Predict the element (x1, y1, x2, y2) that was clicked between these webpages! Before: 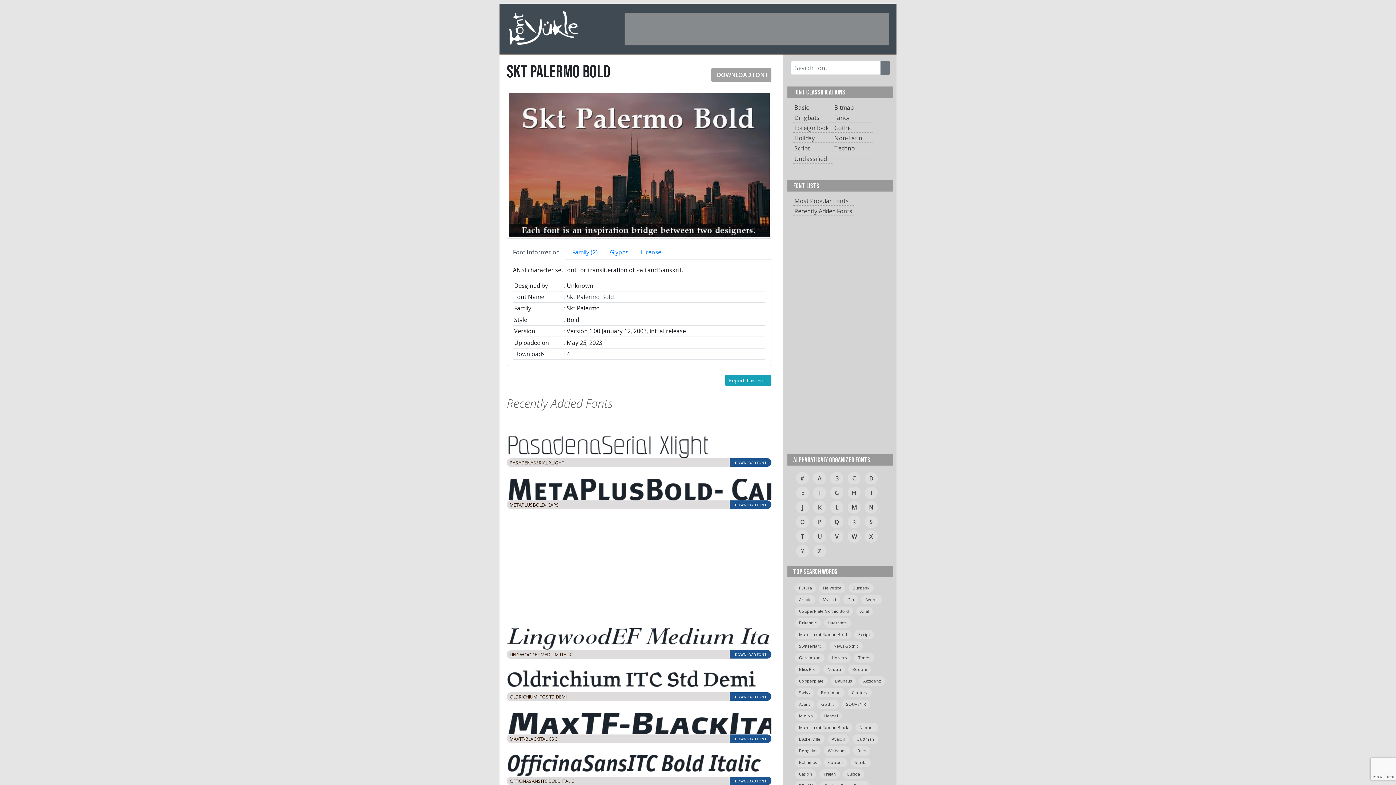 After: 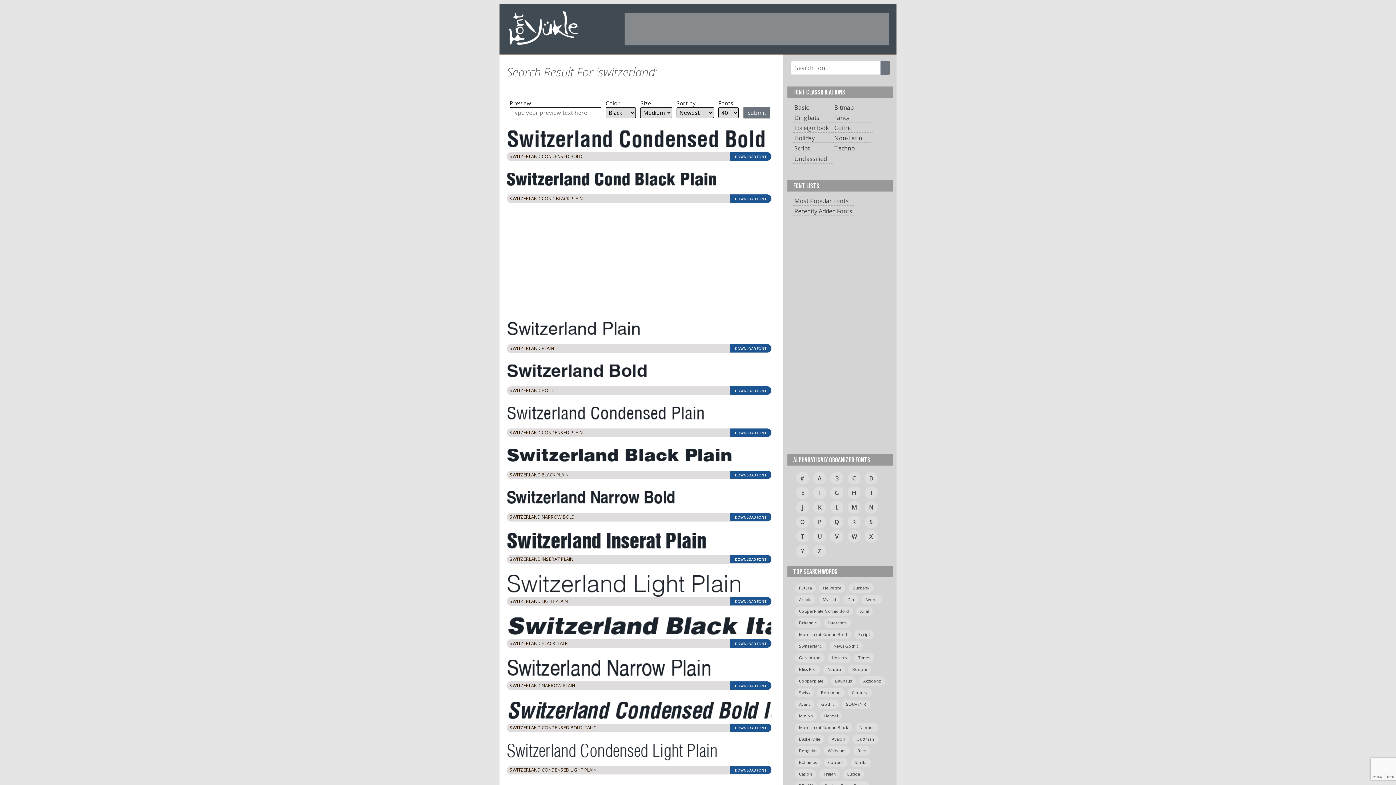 Action: label: Switzerland bbox: (795, 499, 823, 509)